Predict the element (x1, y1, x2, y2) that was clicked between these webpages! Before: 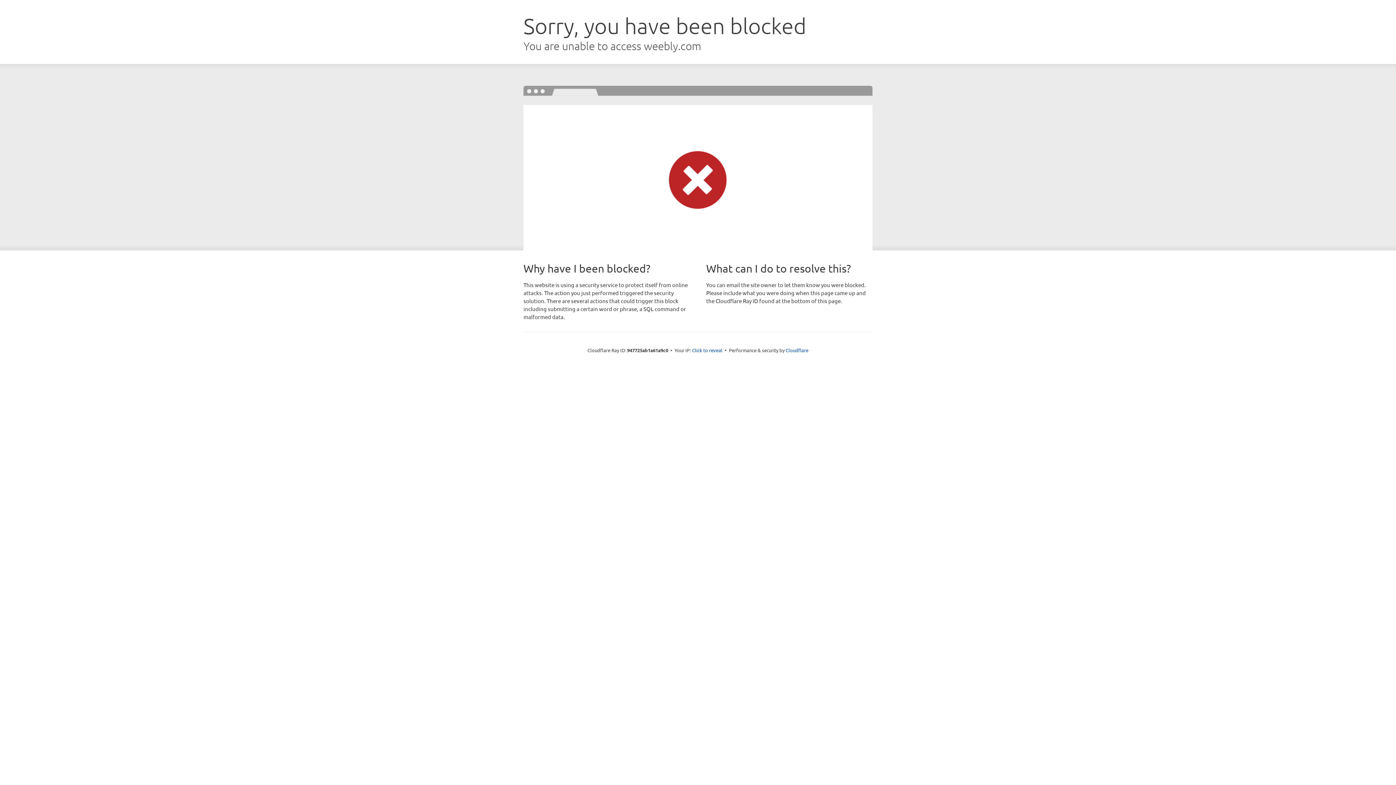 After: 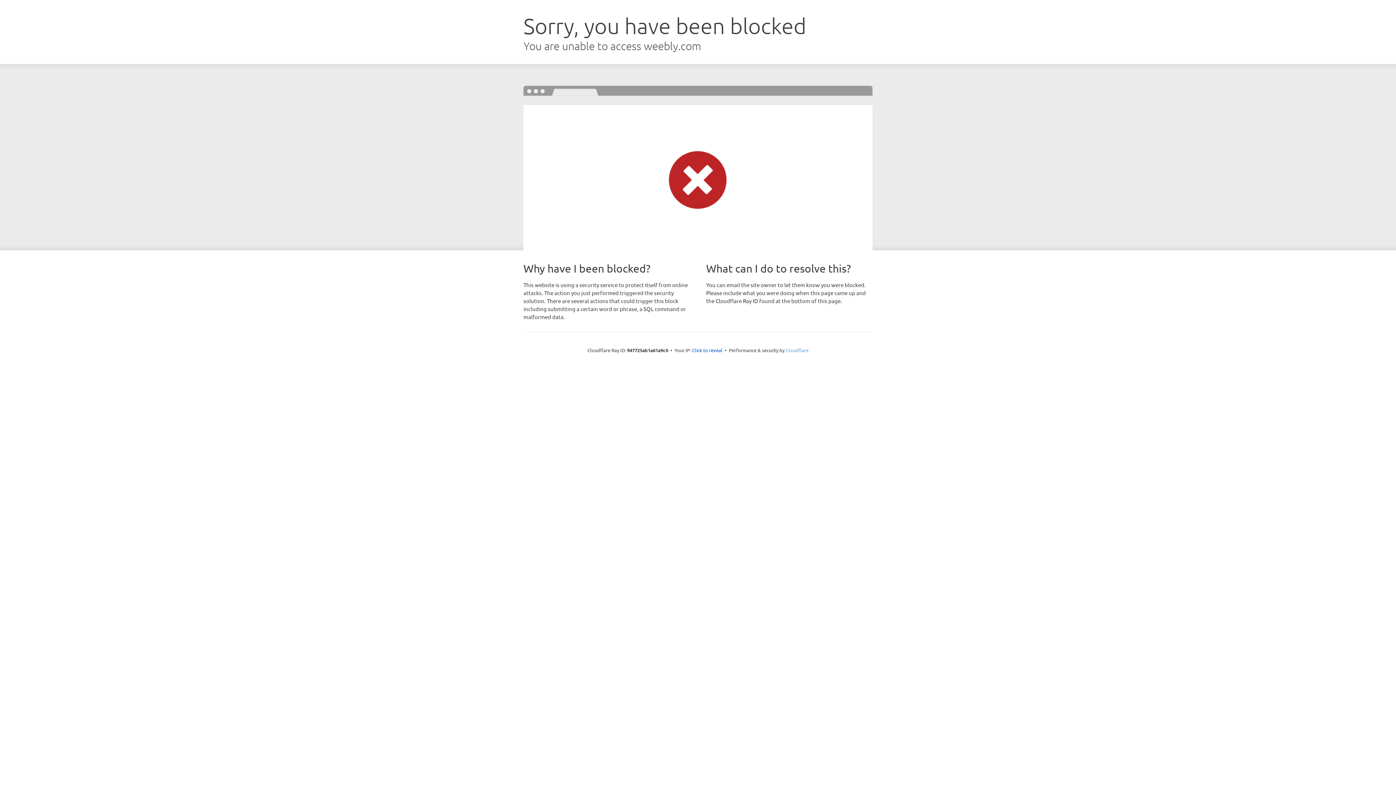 Action: bbox: (785, 347, 808, 353) label: Cloudflare